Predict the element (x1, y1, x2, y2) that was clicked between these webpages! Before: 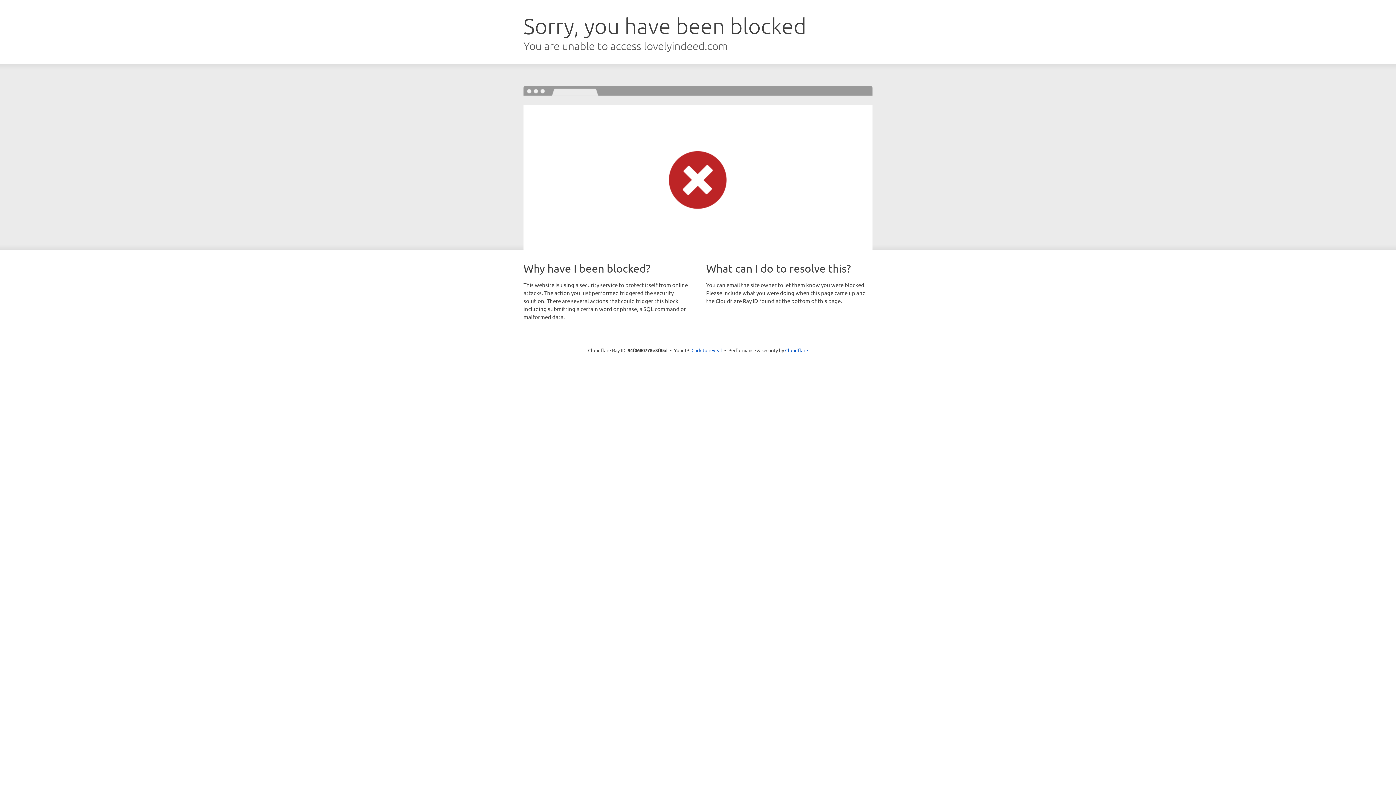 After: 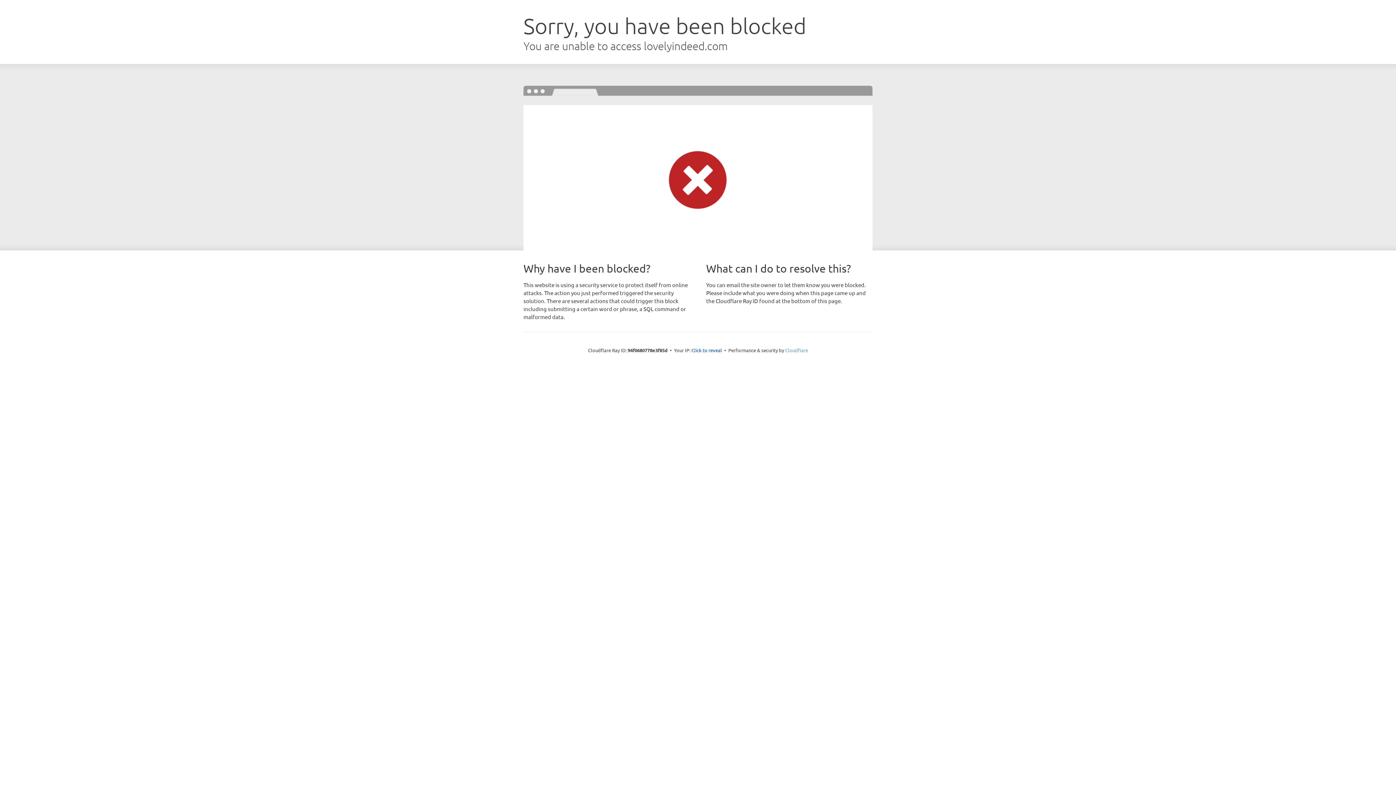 Action: bbox: (785, 347, 808, 353) label: Cloudflare